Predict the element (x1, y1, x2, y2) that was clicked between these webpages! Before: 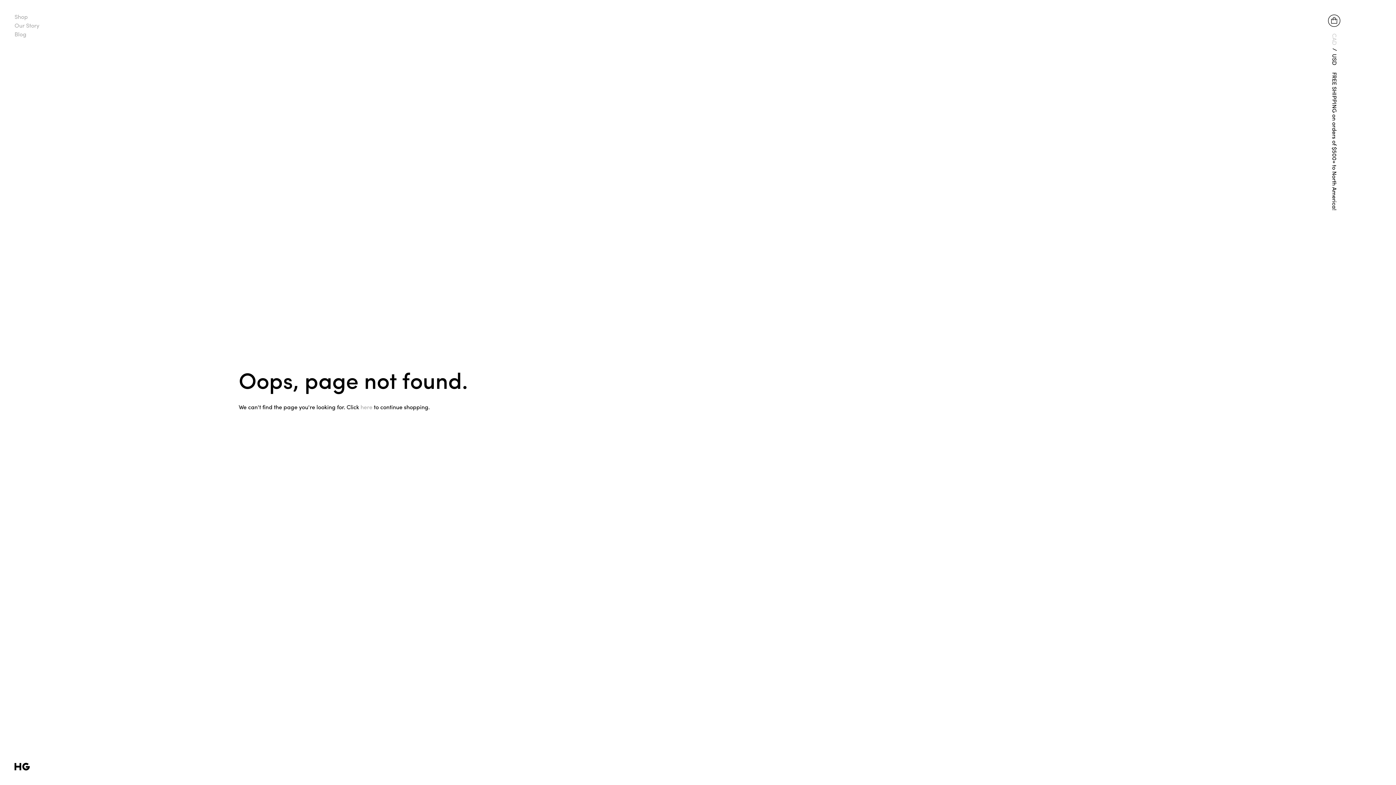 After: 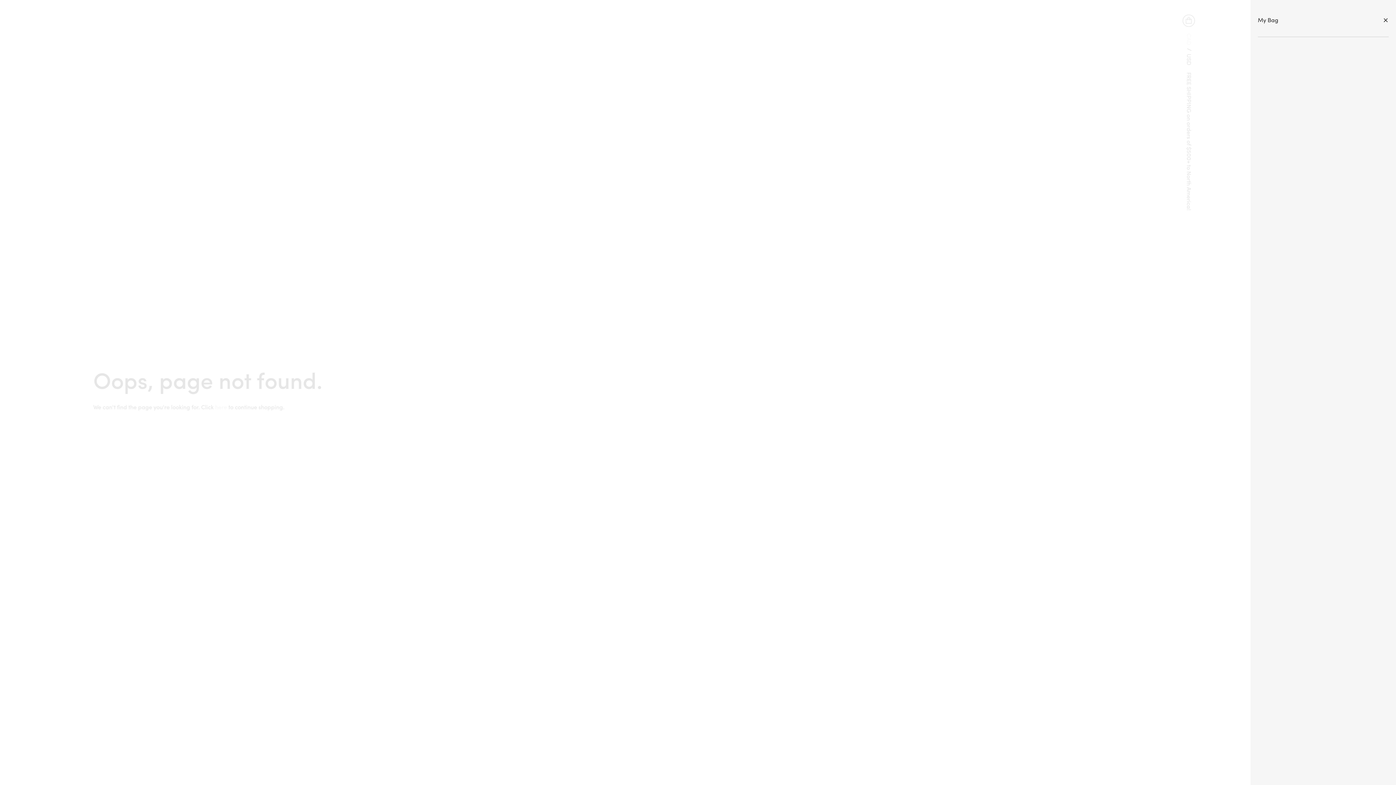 Action: bbox: (1328, 14, 1340, 29)